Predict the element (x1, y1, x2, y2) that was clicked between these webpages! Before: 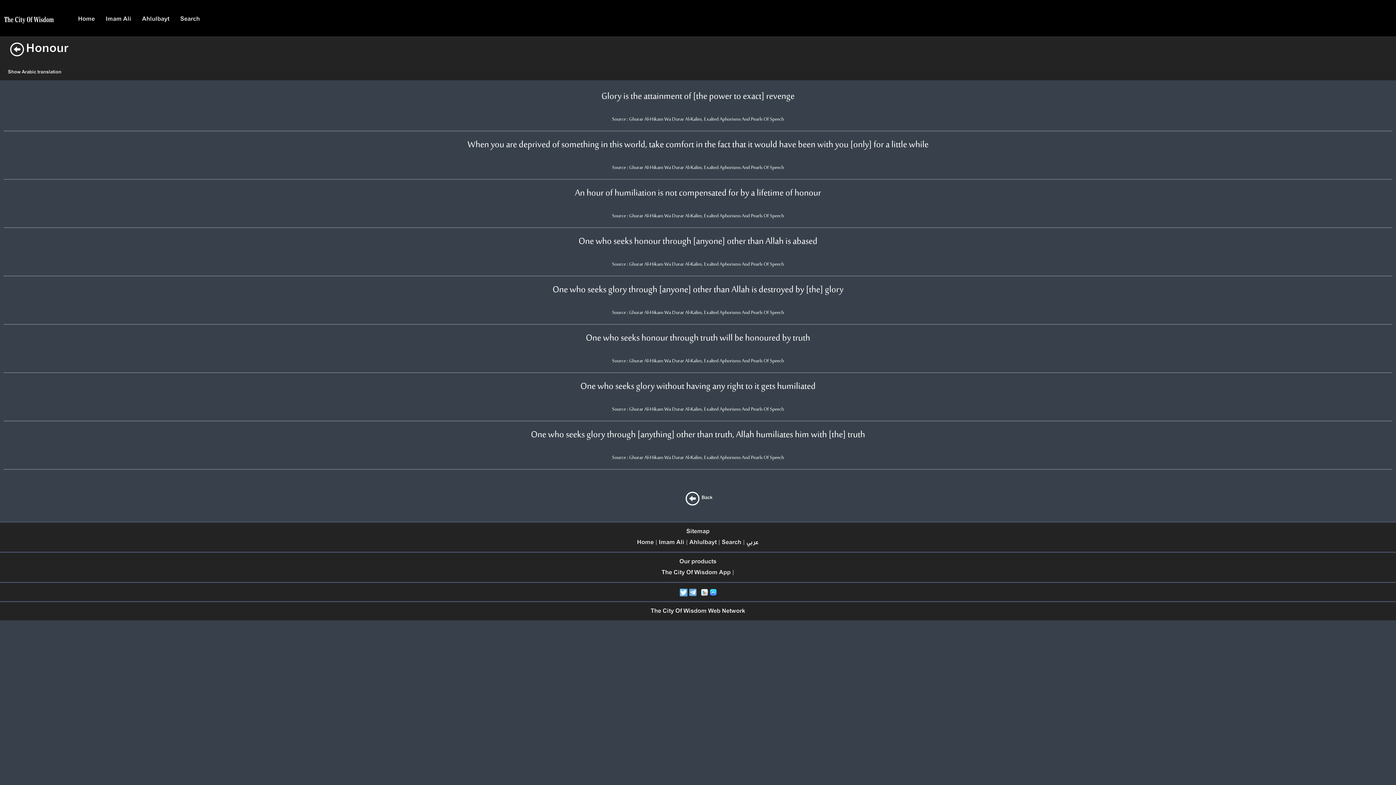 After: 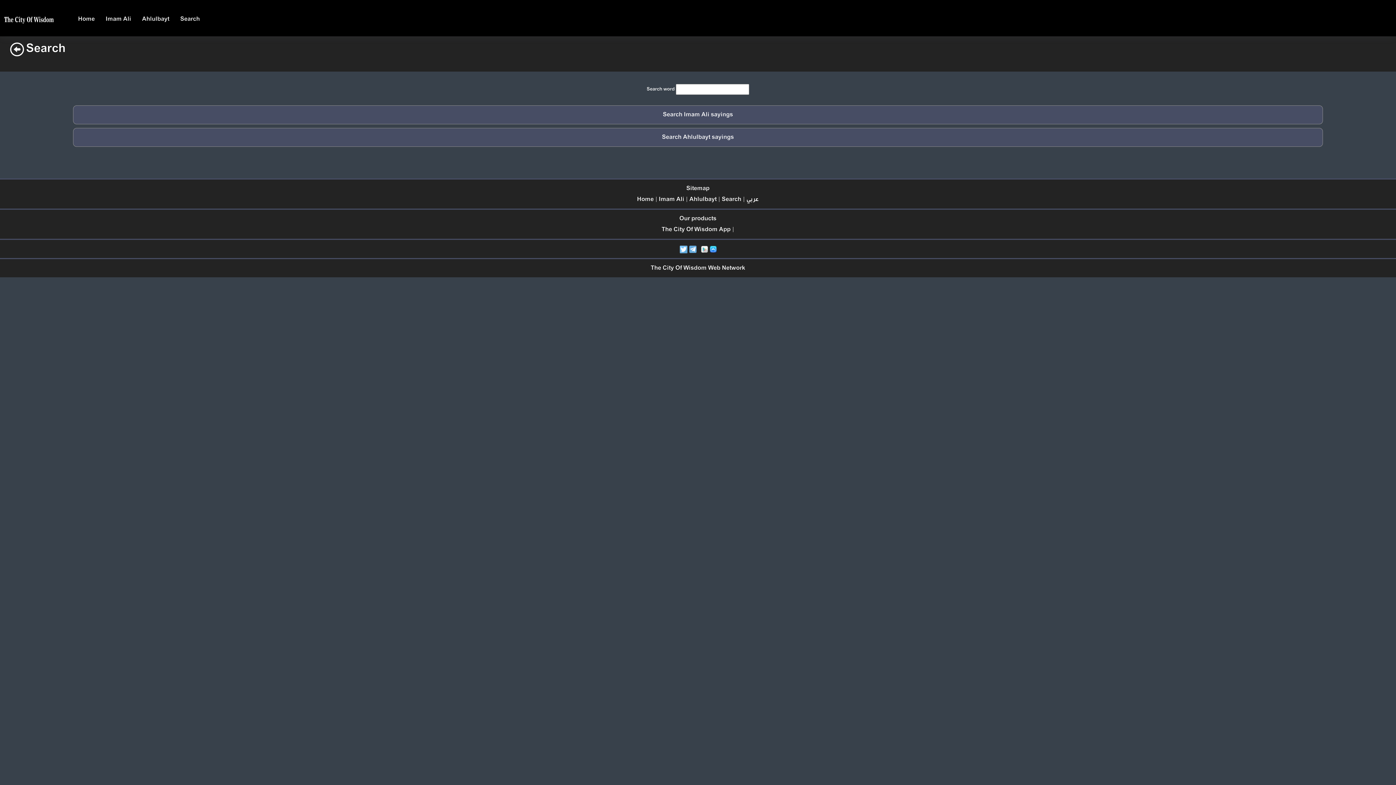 Action: bbox: (722, 537, 741, 547) label: Search